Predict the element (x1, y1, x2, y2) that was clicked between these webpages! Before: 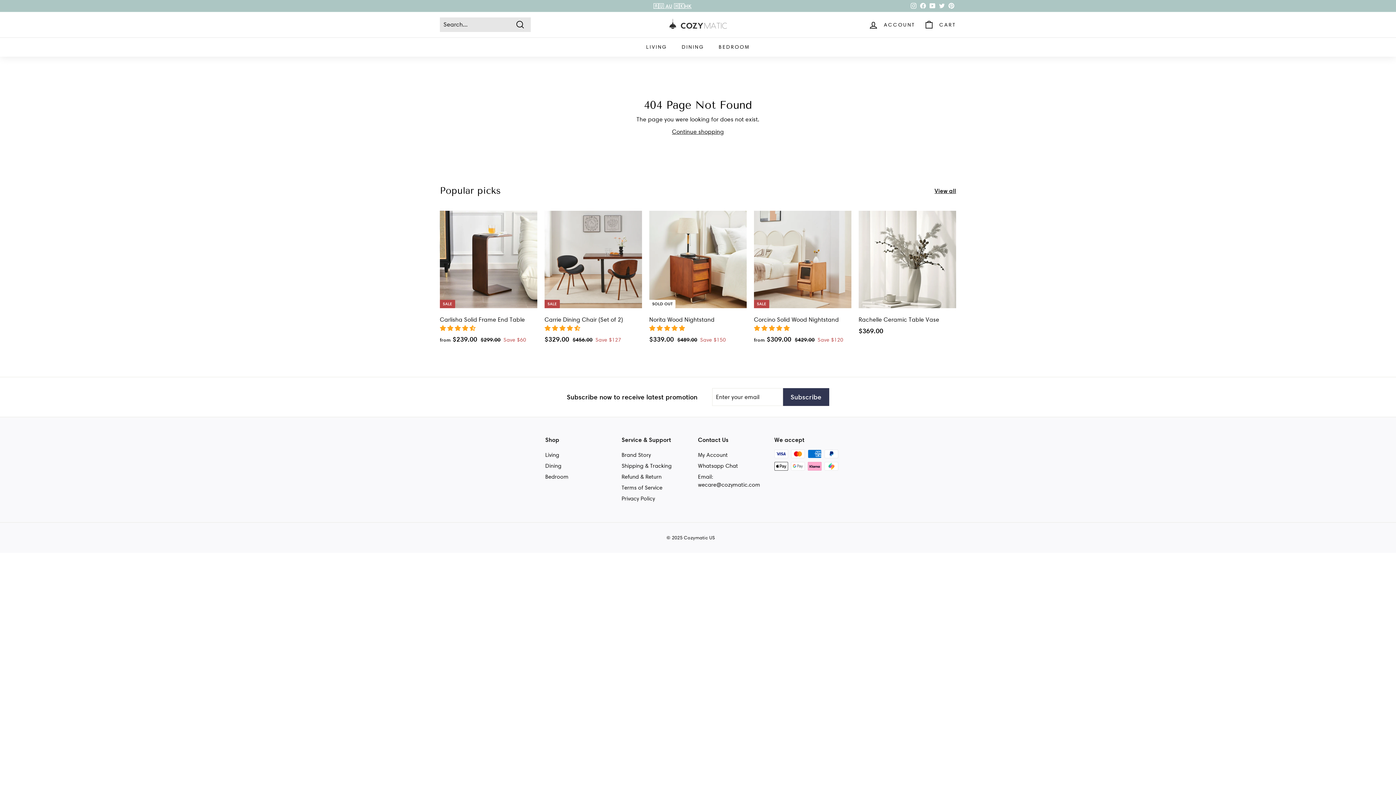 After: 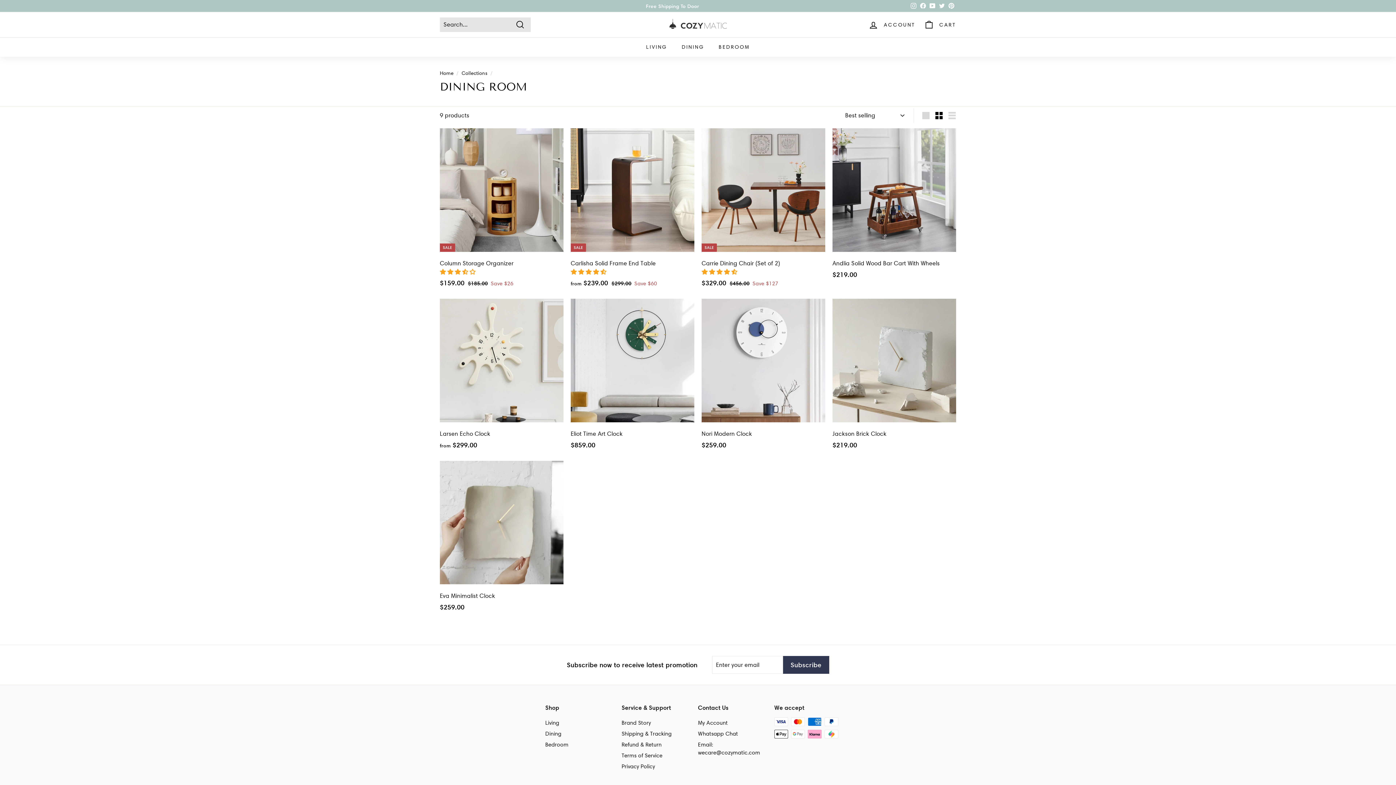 Action: label: Dining bbox: (545, 460, 561, 471)